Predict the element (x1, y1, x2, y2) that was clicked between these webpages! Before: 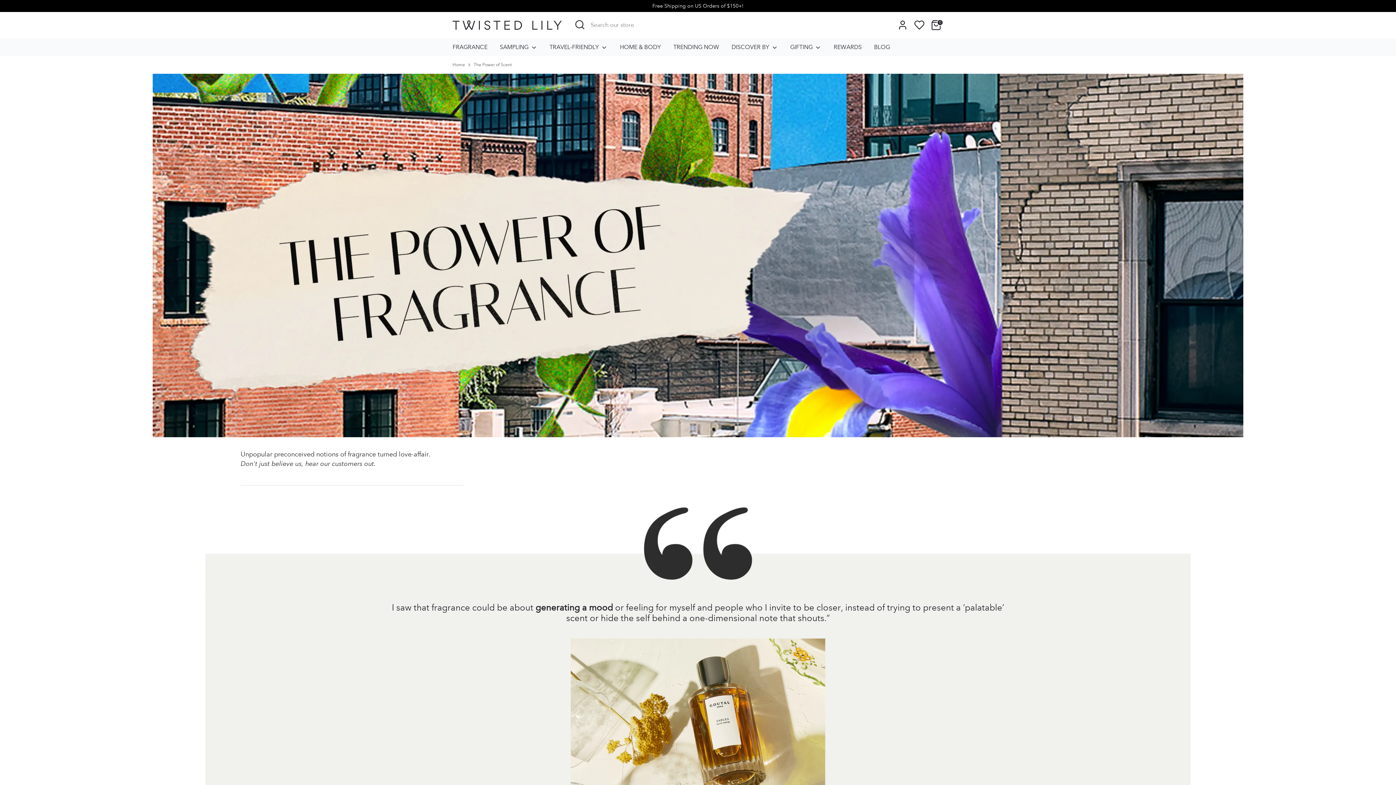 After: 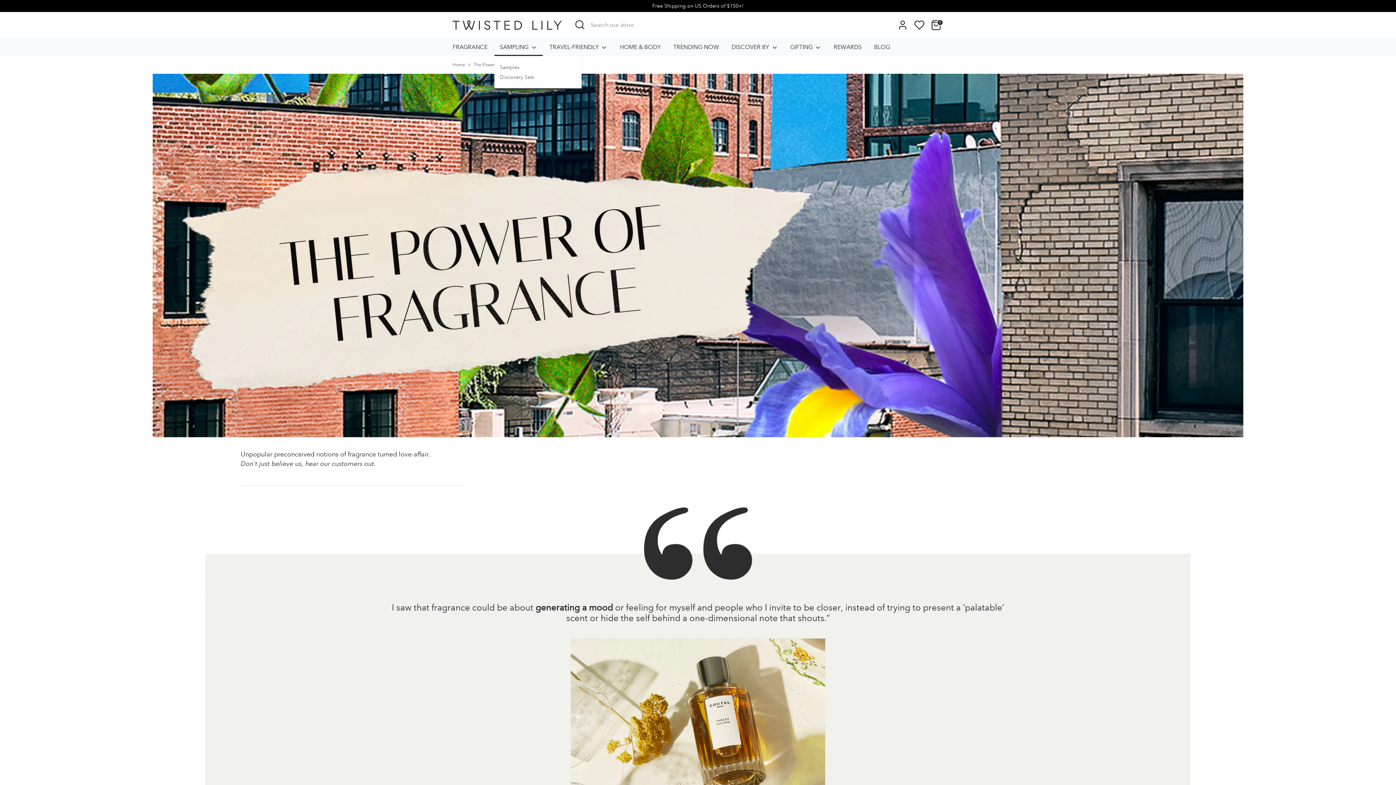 Action: label: SAMPLING  bbox: (494, 42, 542, 56)